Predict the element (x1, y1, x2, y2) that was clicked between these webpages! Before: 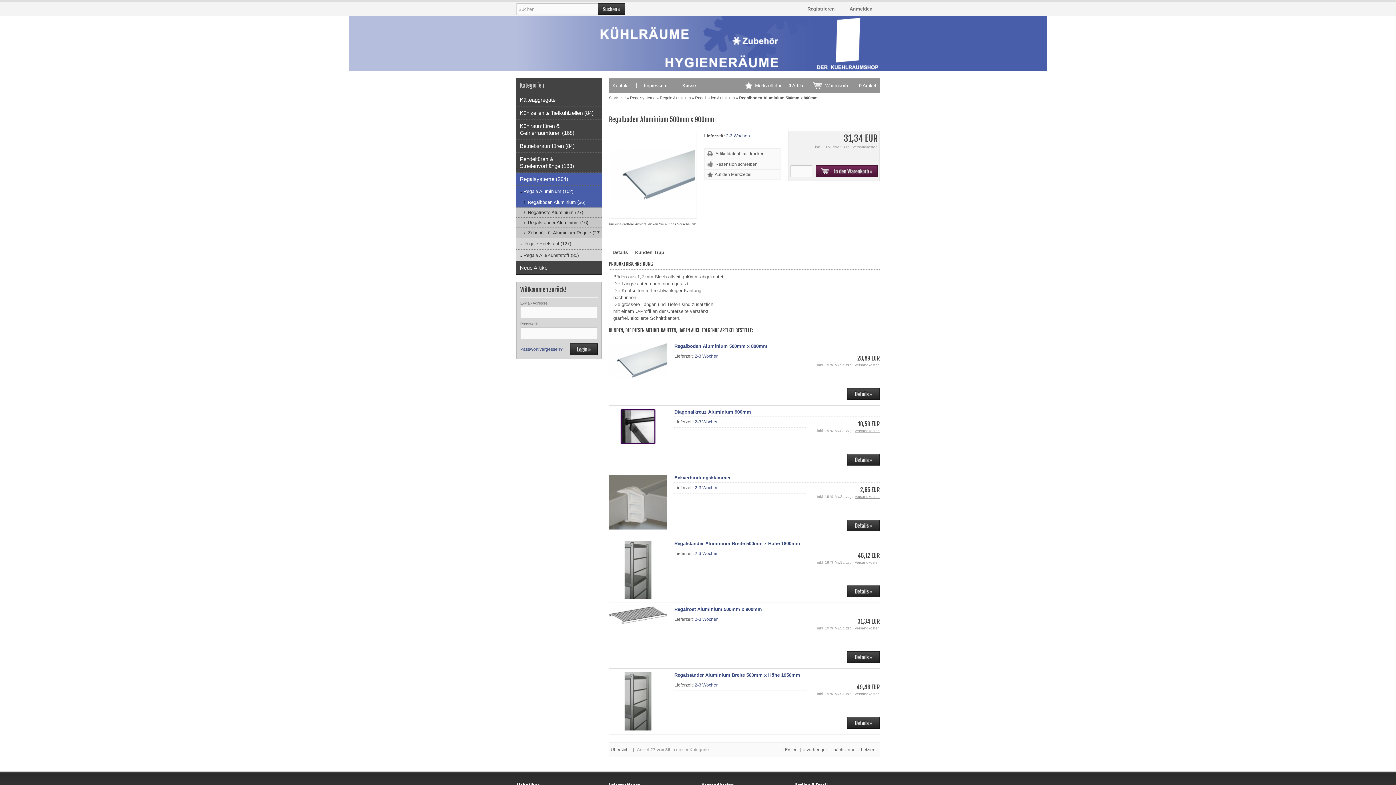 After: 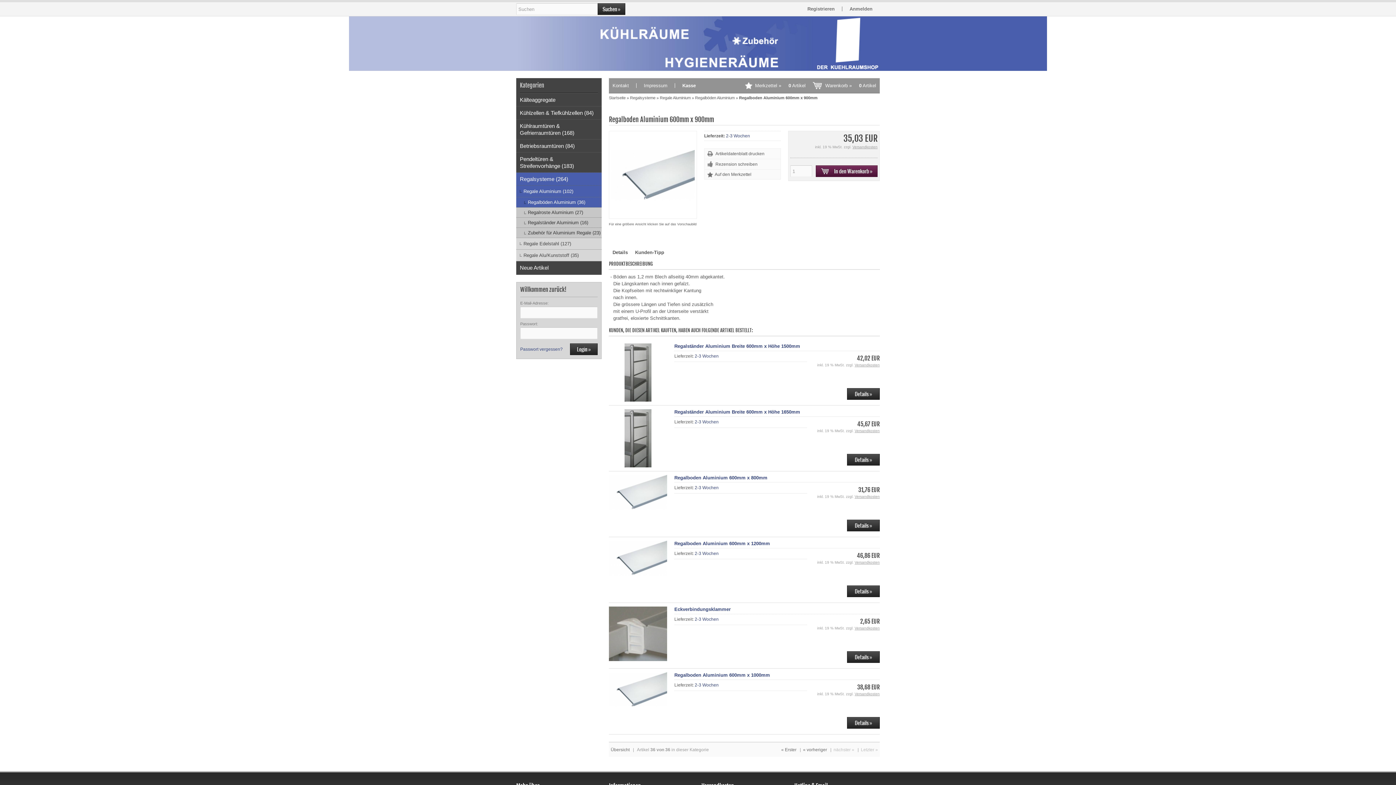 Action: label: Letzter » bbox: (861, 747, 878, 752)